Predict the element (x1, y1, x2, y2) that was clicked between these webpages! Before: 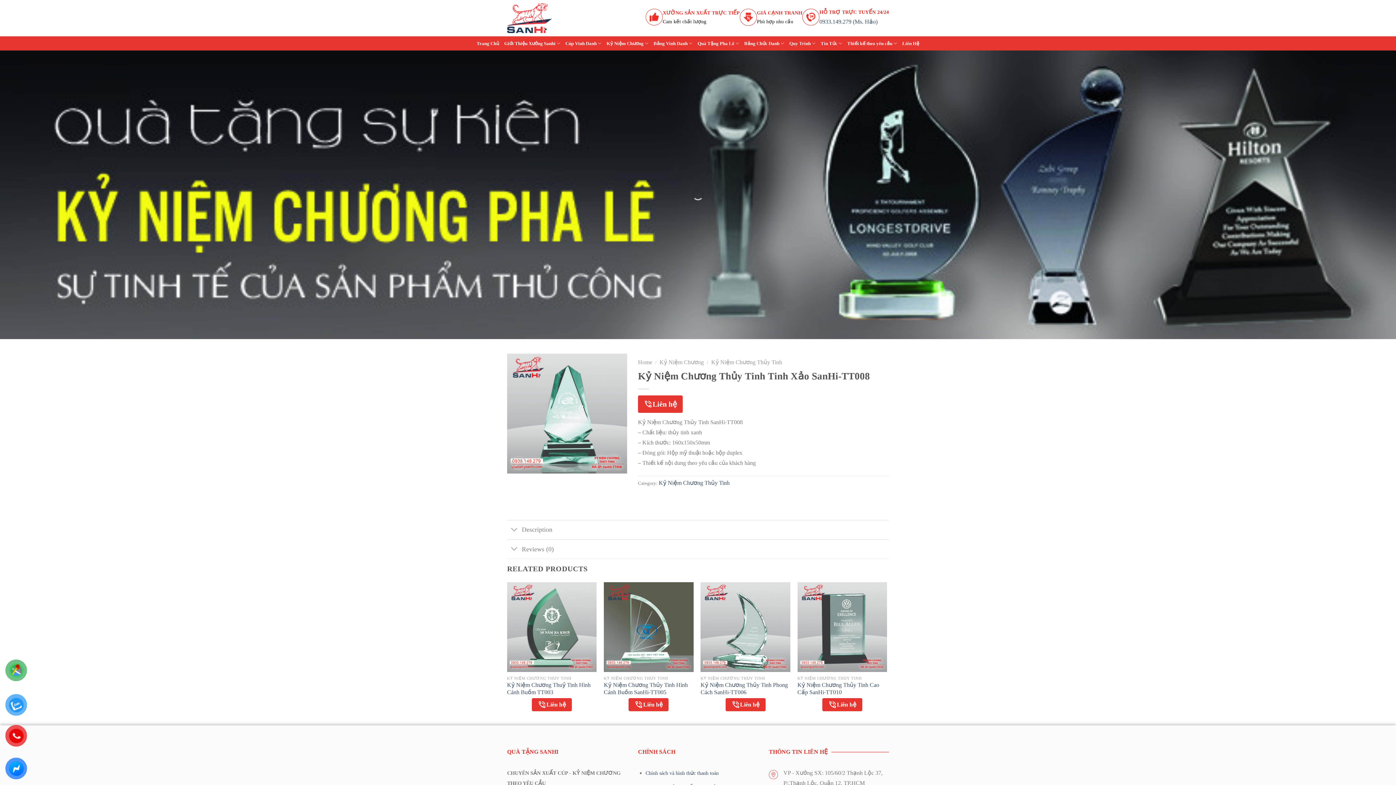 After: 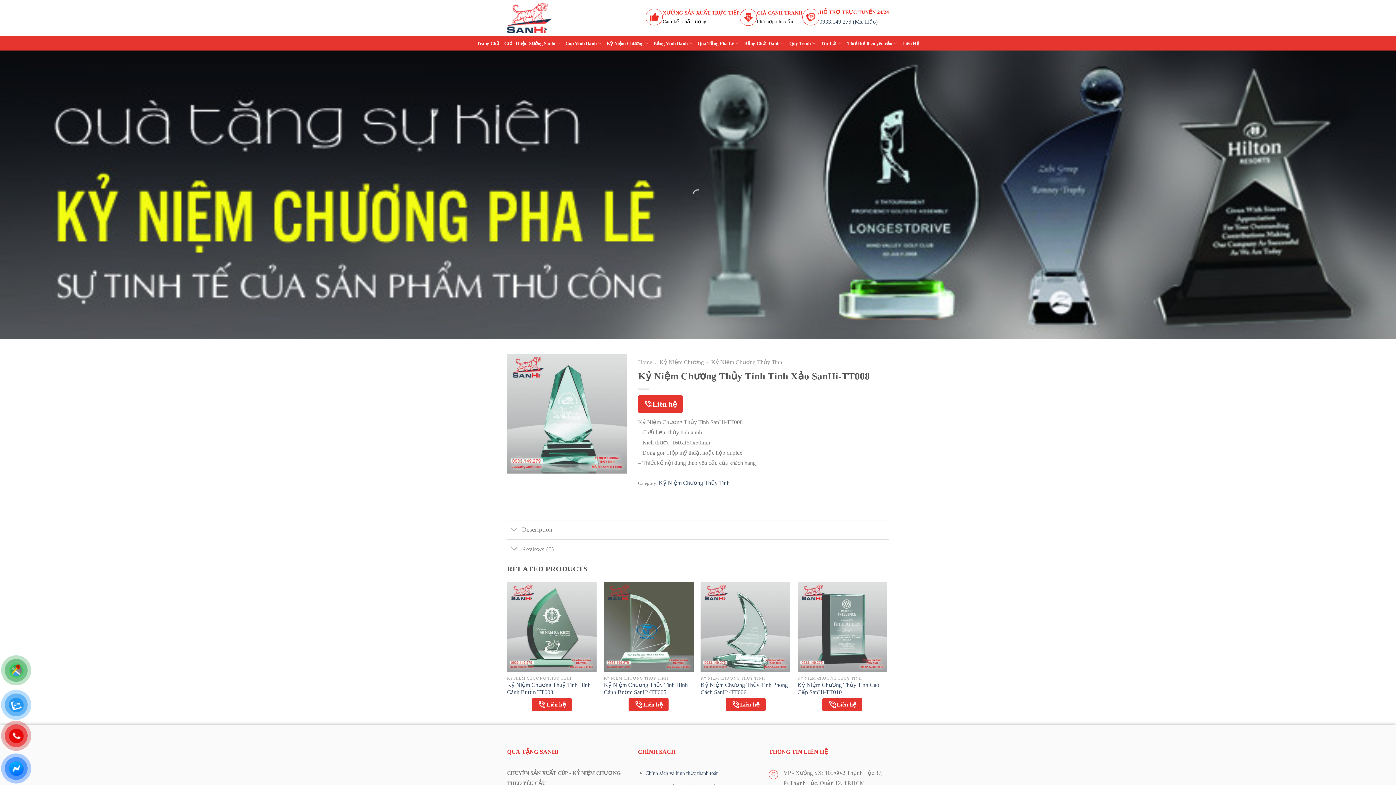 Action: label: Liên hệ bbox: (652, 397, 677, 411)